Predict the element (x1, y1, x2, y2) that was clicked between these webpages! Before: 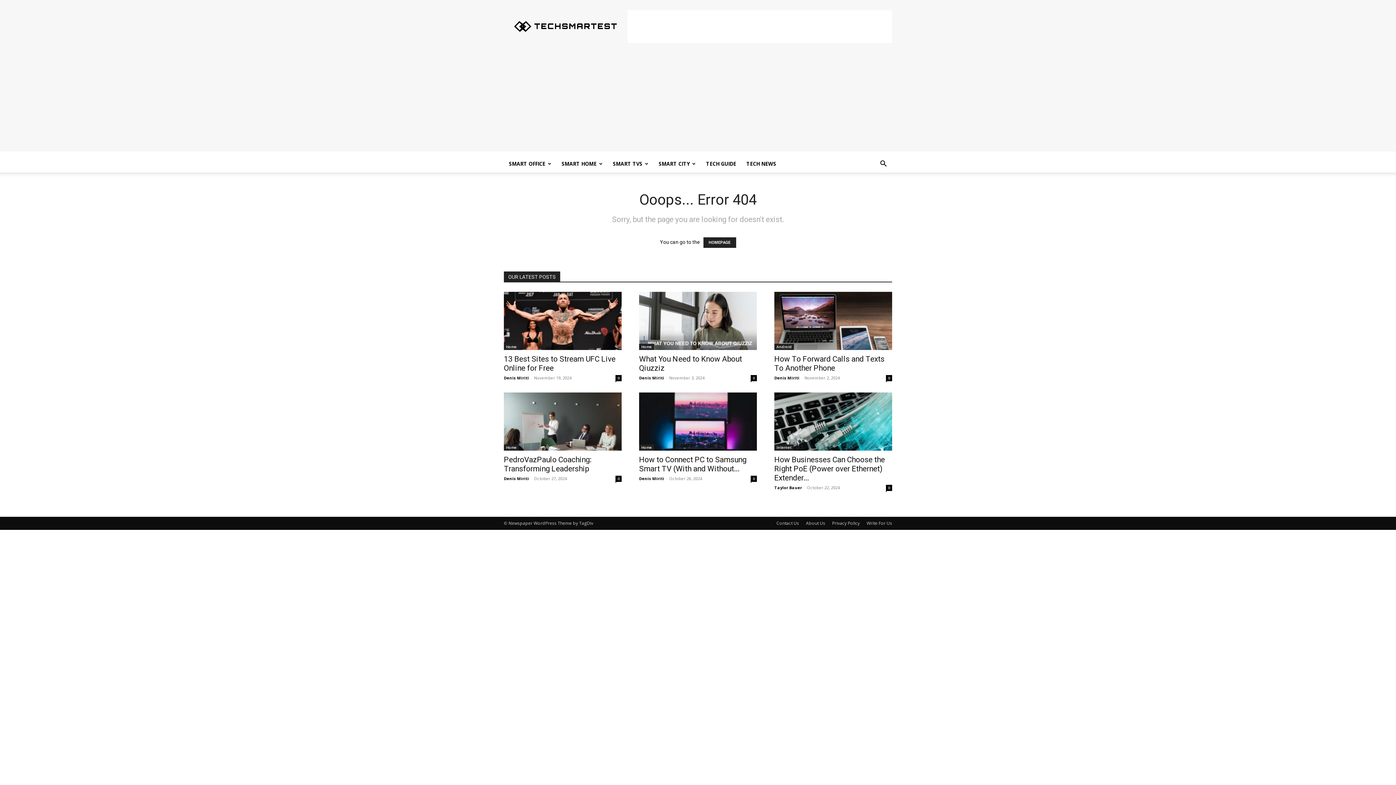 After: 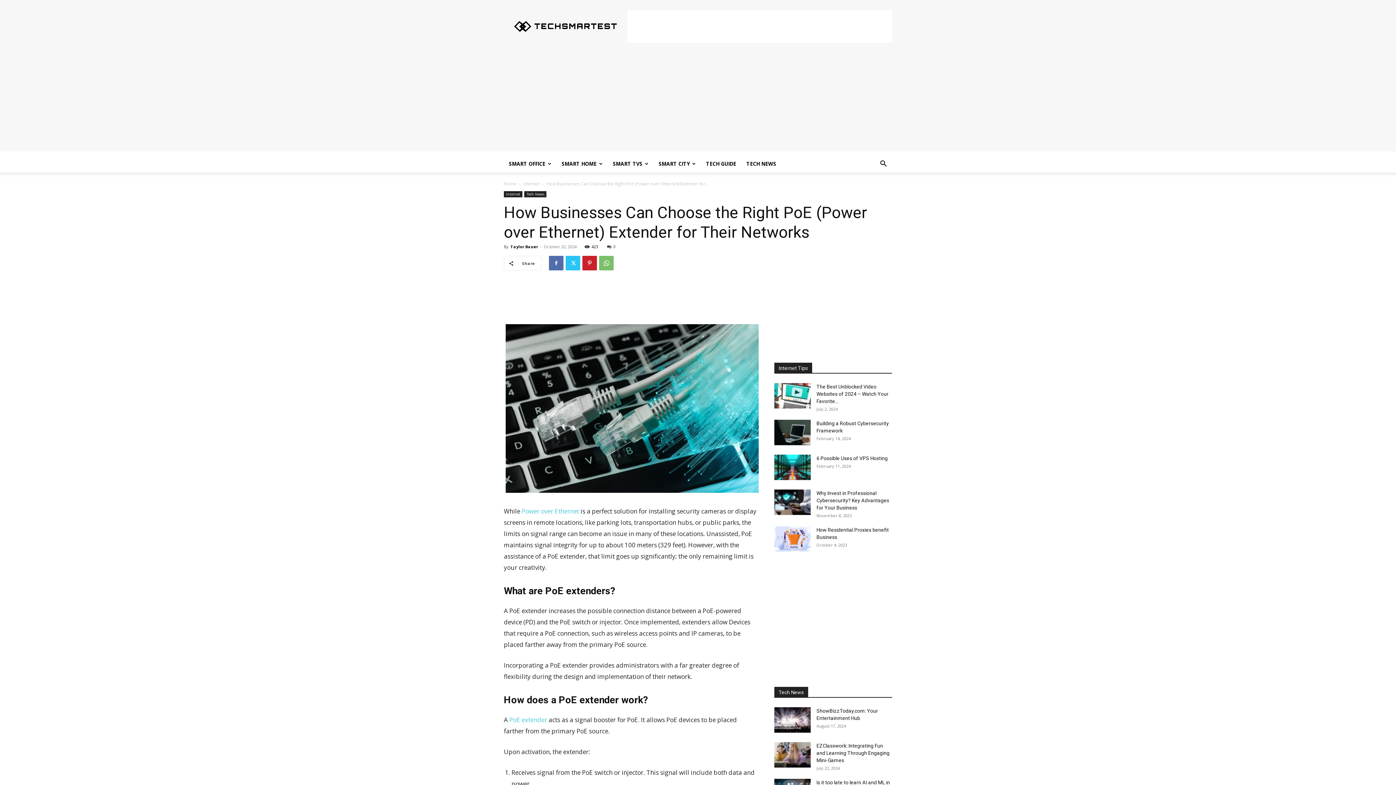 Action: bbox: (774, 392, 892, 450)